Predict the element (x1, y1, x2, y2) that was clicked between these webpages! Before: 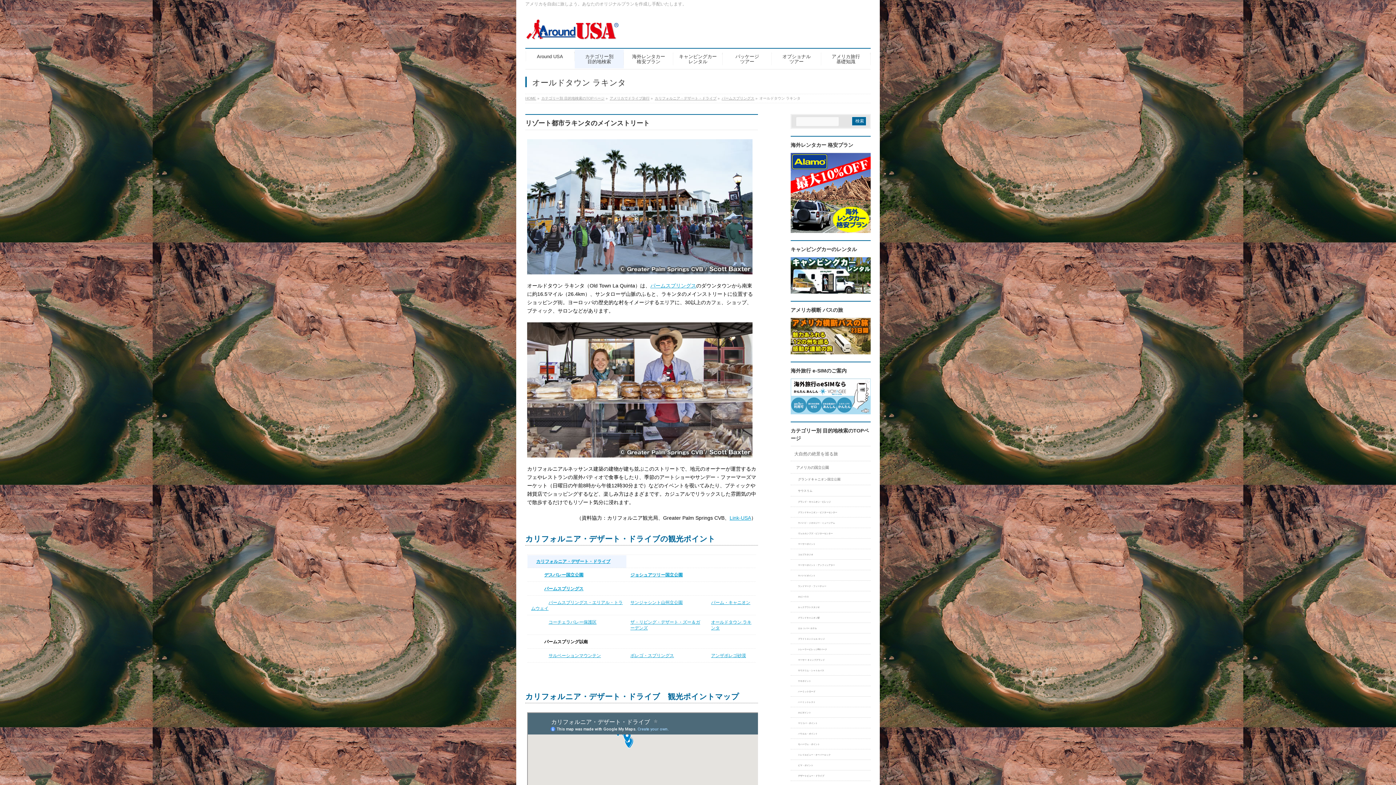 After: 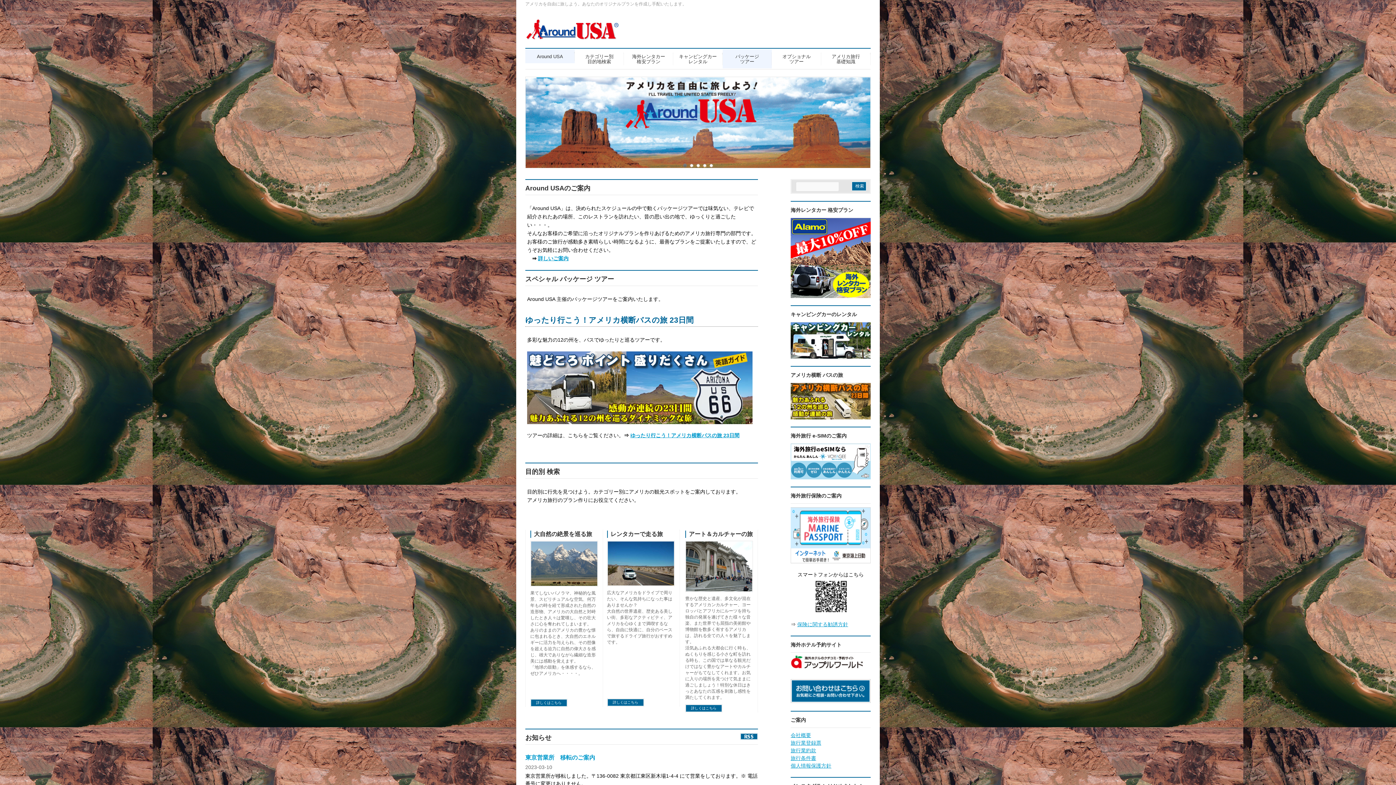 Action: bbox: (525, 27, 619, 37)